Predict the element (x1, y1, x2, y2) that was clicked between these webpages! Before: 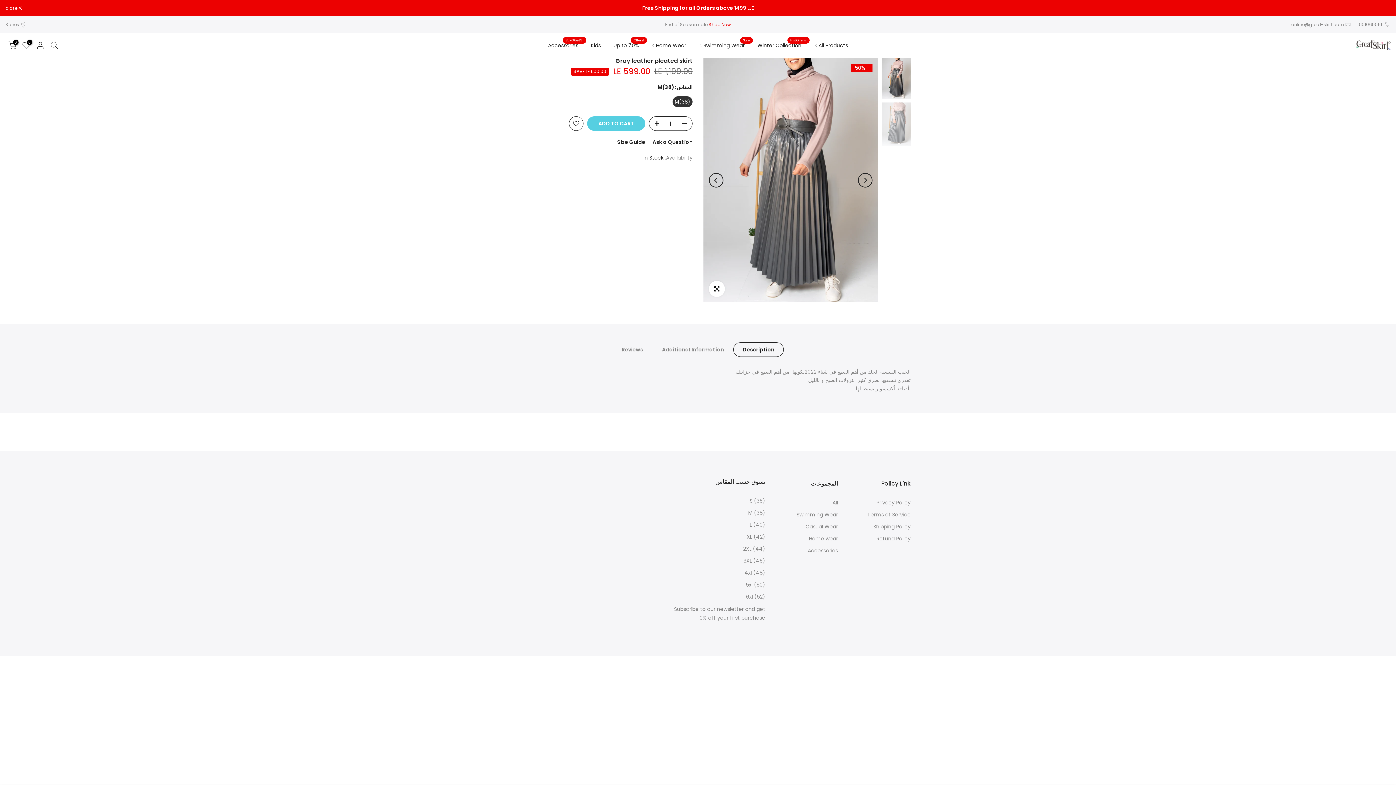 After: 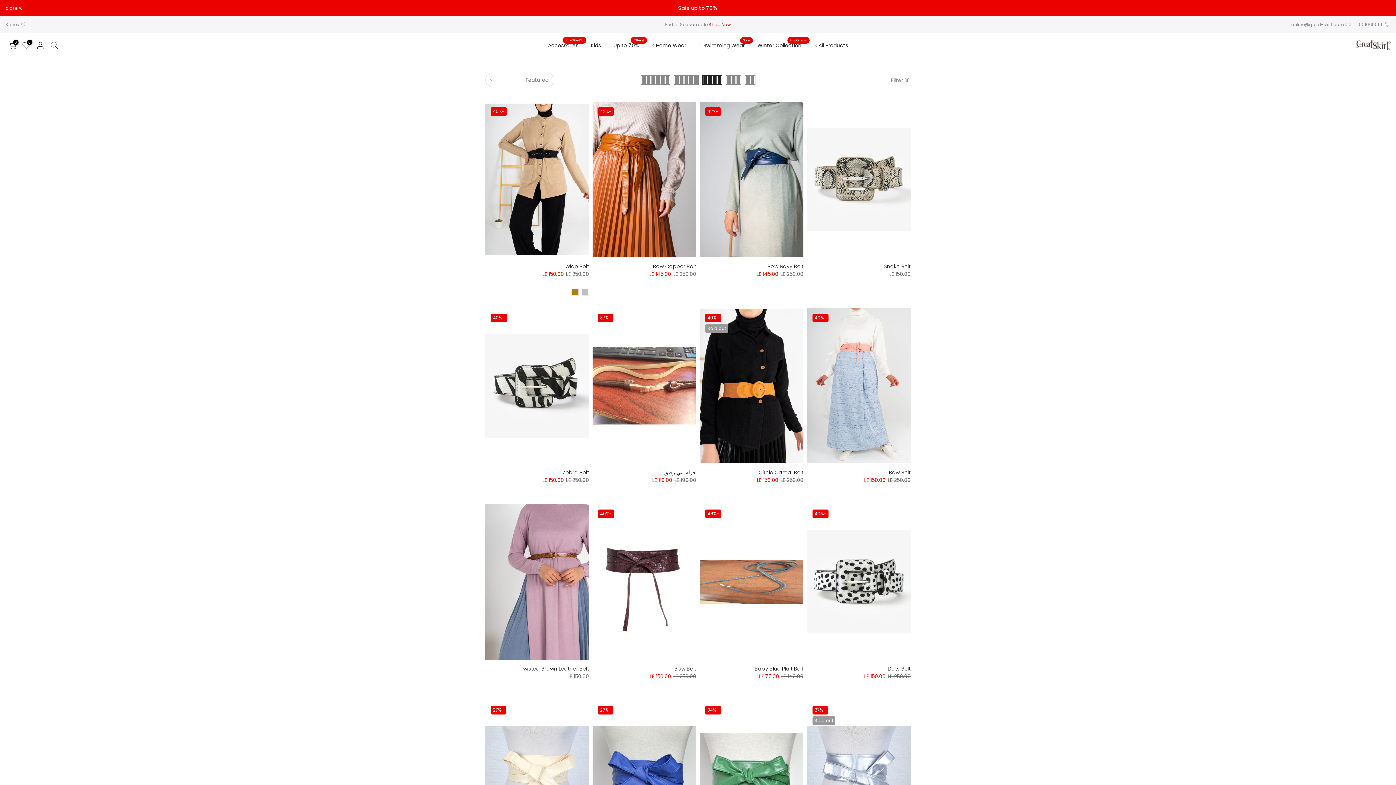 Action: label: Accessories bbox: (808, 547, 838, 554)